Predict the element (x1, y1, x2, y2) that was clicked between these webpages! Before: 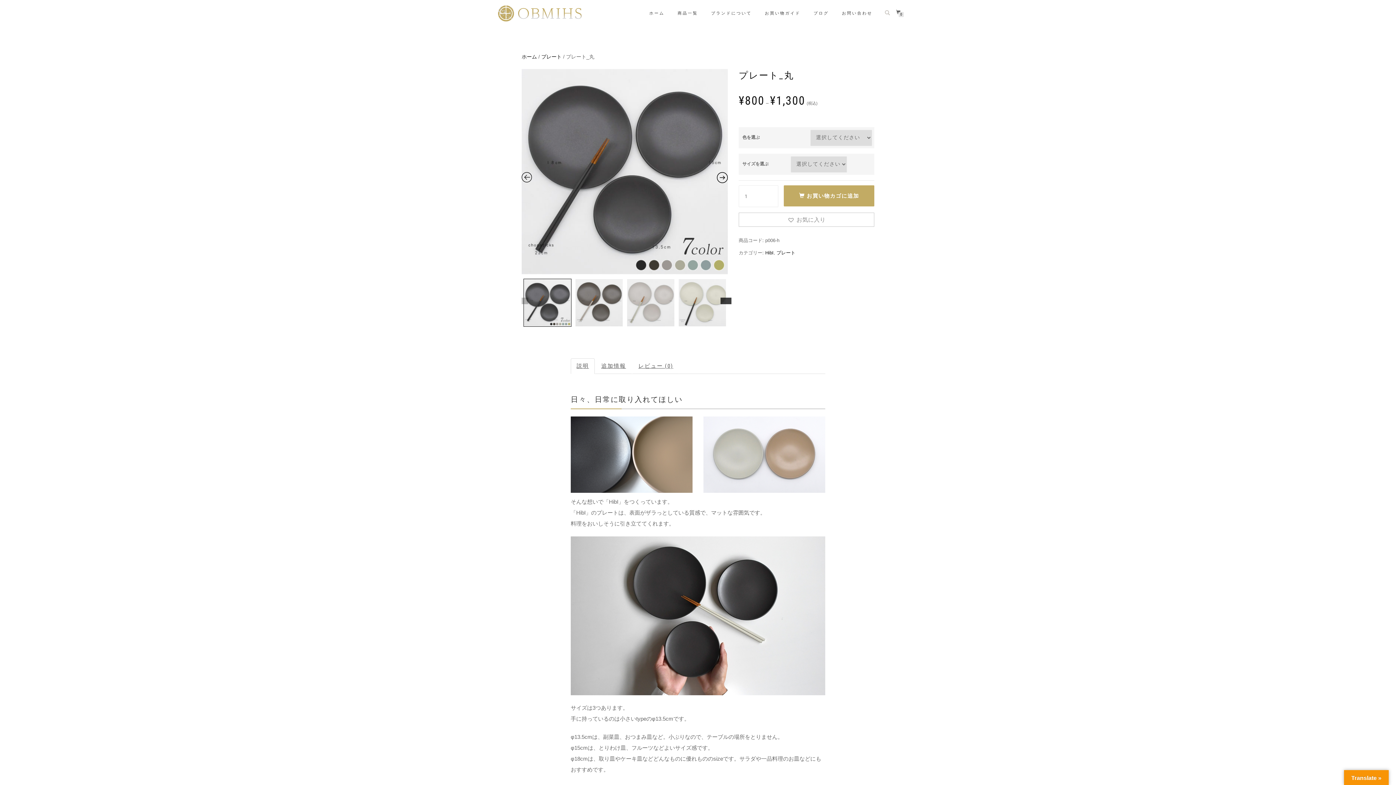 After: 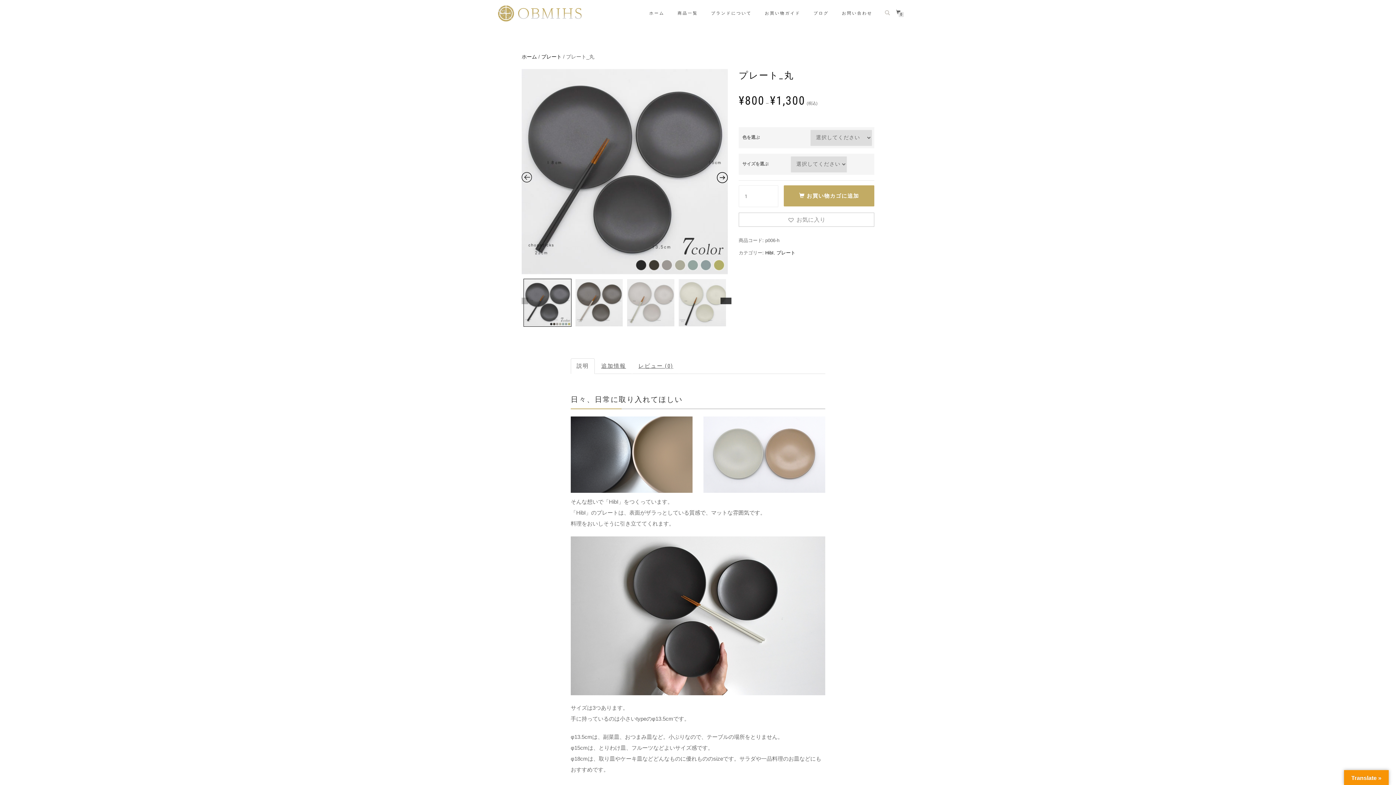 Action: label: 説明 bbox: (570, 358, 594, 374)